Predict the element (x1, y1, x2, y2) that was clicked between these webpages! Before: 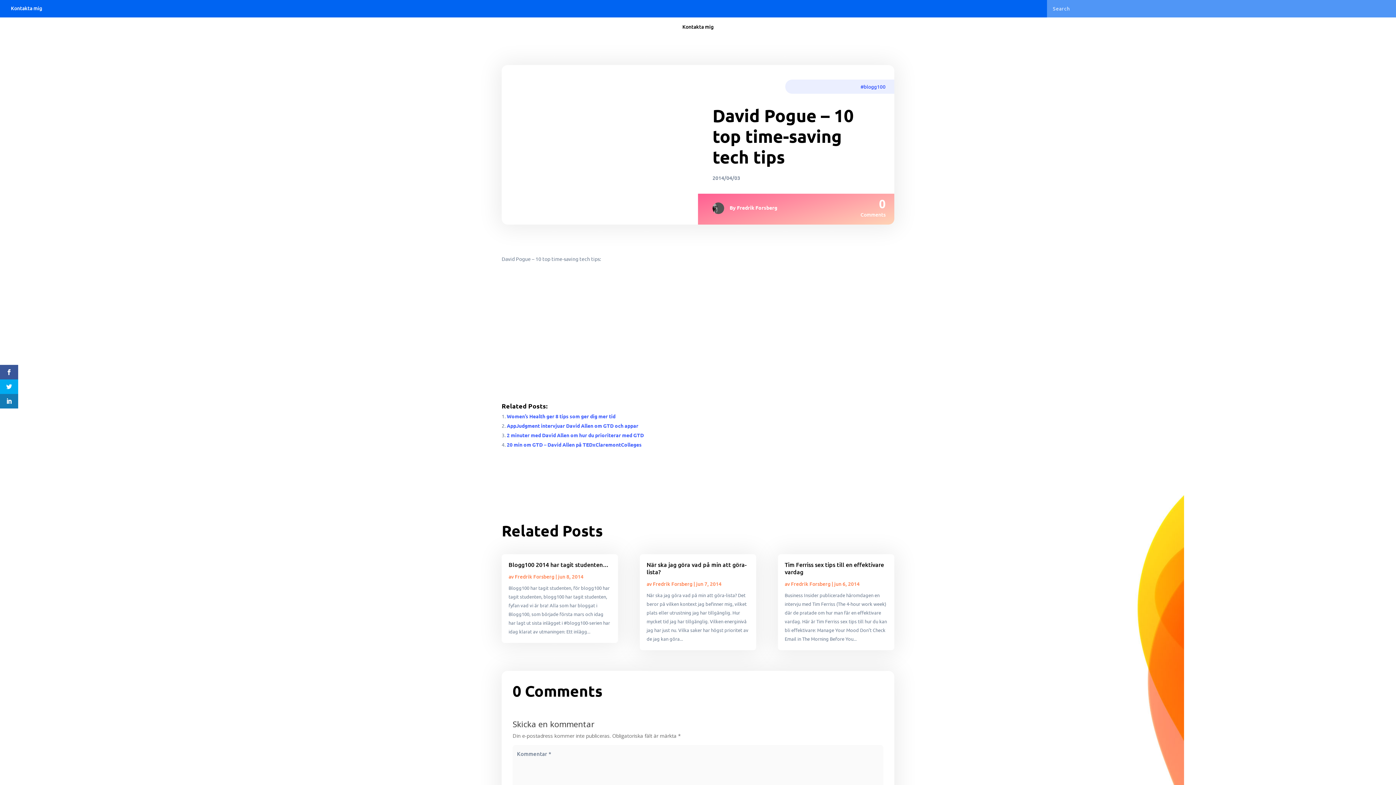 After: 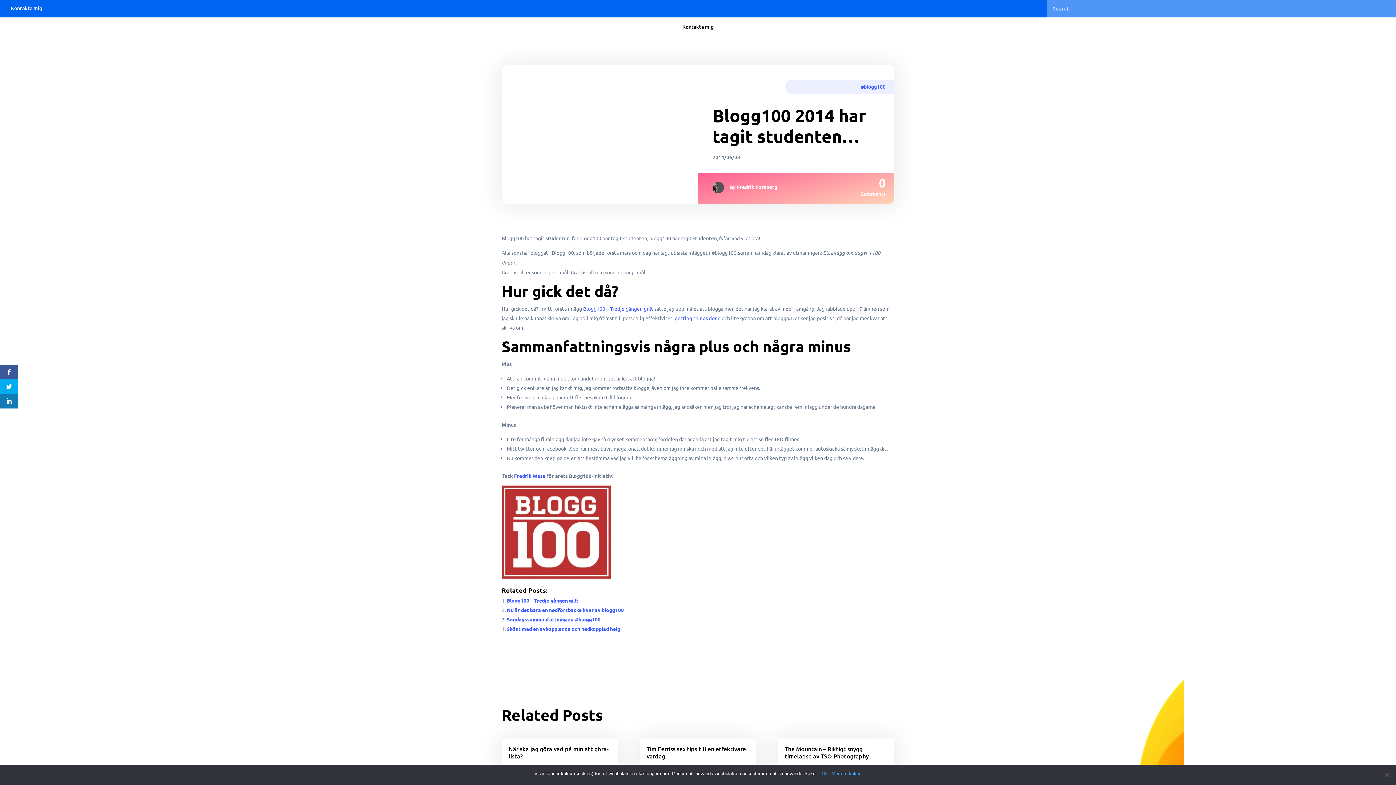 Action: label: Blogg100 2014 har tagit studenten… bbox: (508, 560, 608, 568)